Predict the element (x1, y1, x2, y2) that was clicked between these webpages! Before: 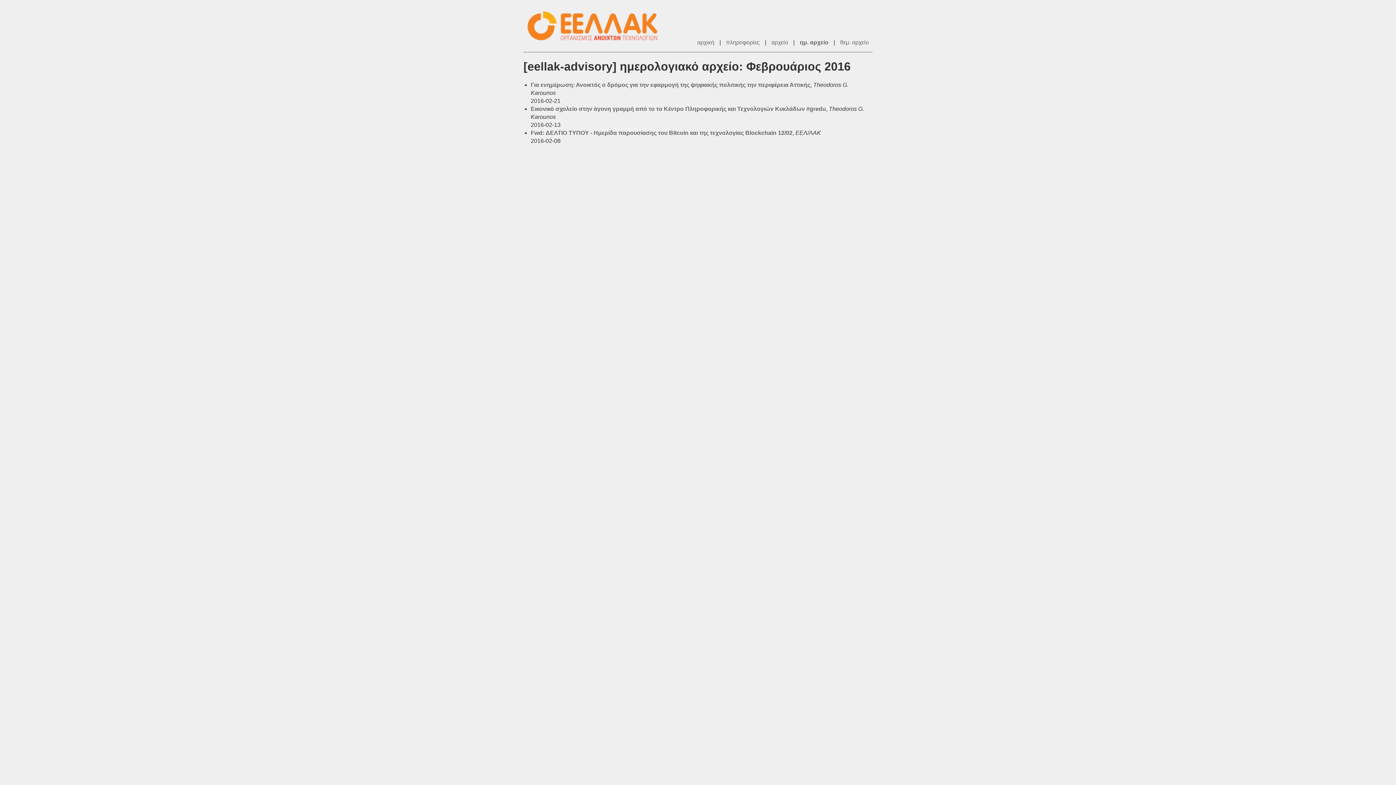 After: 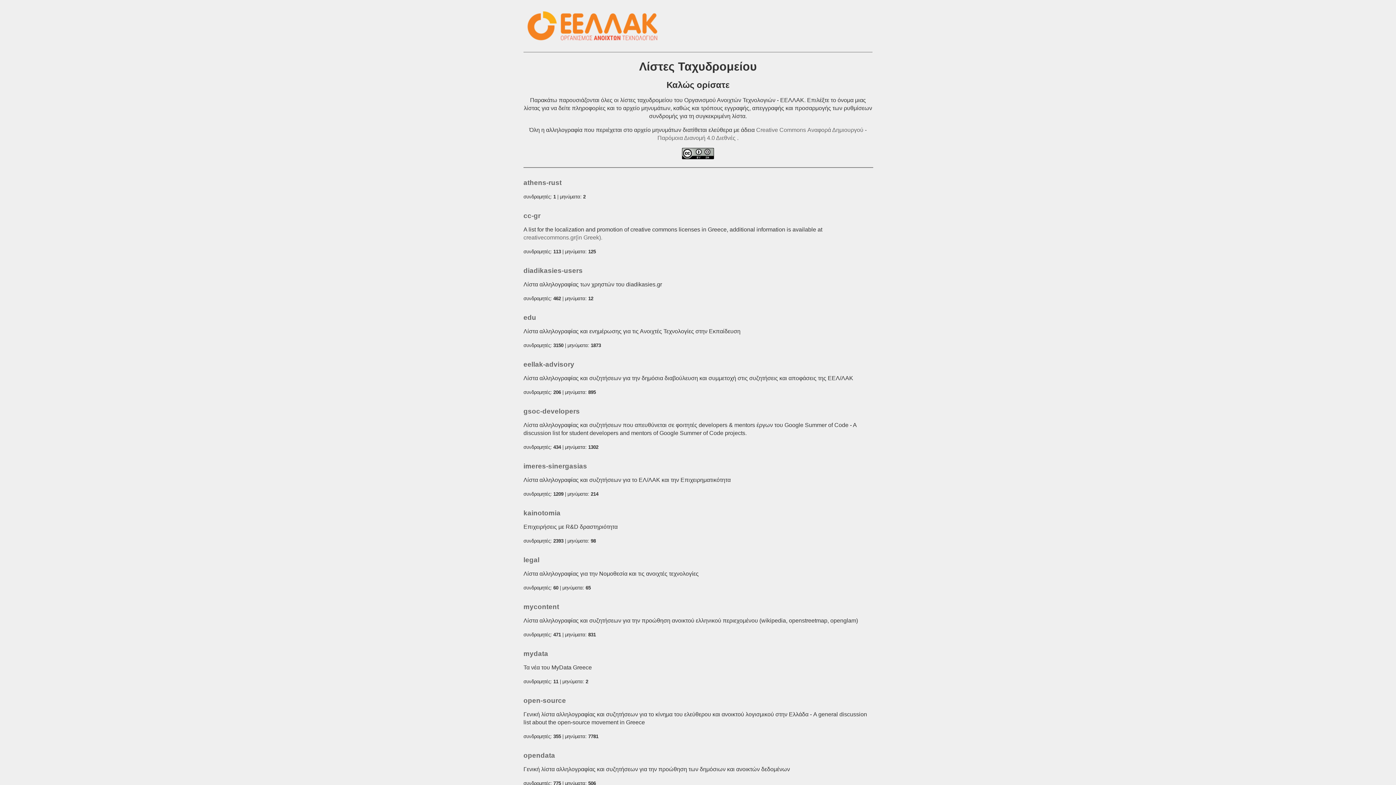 Action: label: αρχική bbox: (697, 39, 714, 45)